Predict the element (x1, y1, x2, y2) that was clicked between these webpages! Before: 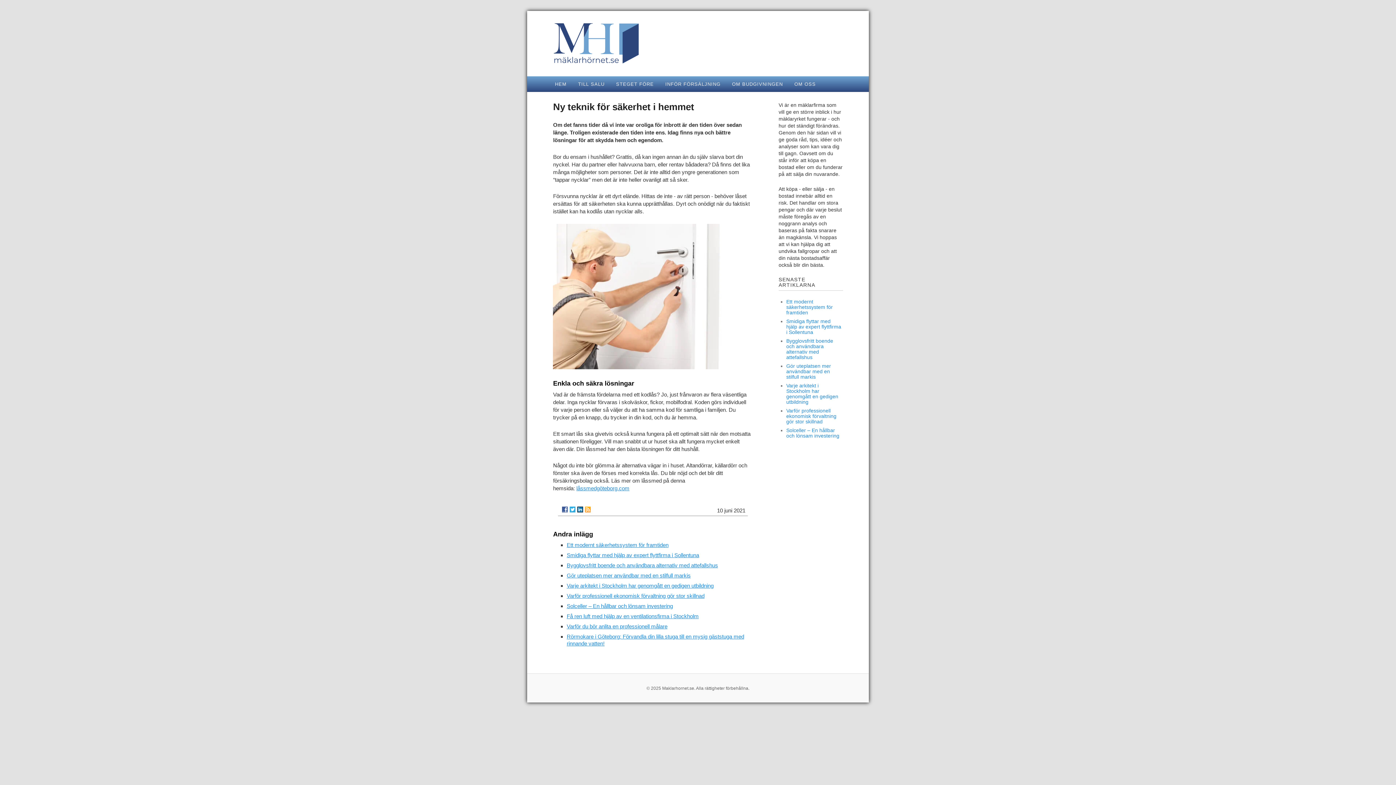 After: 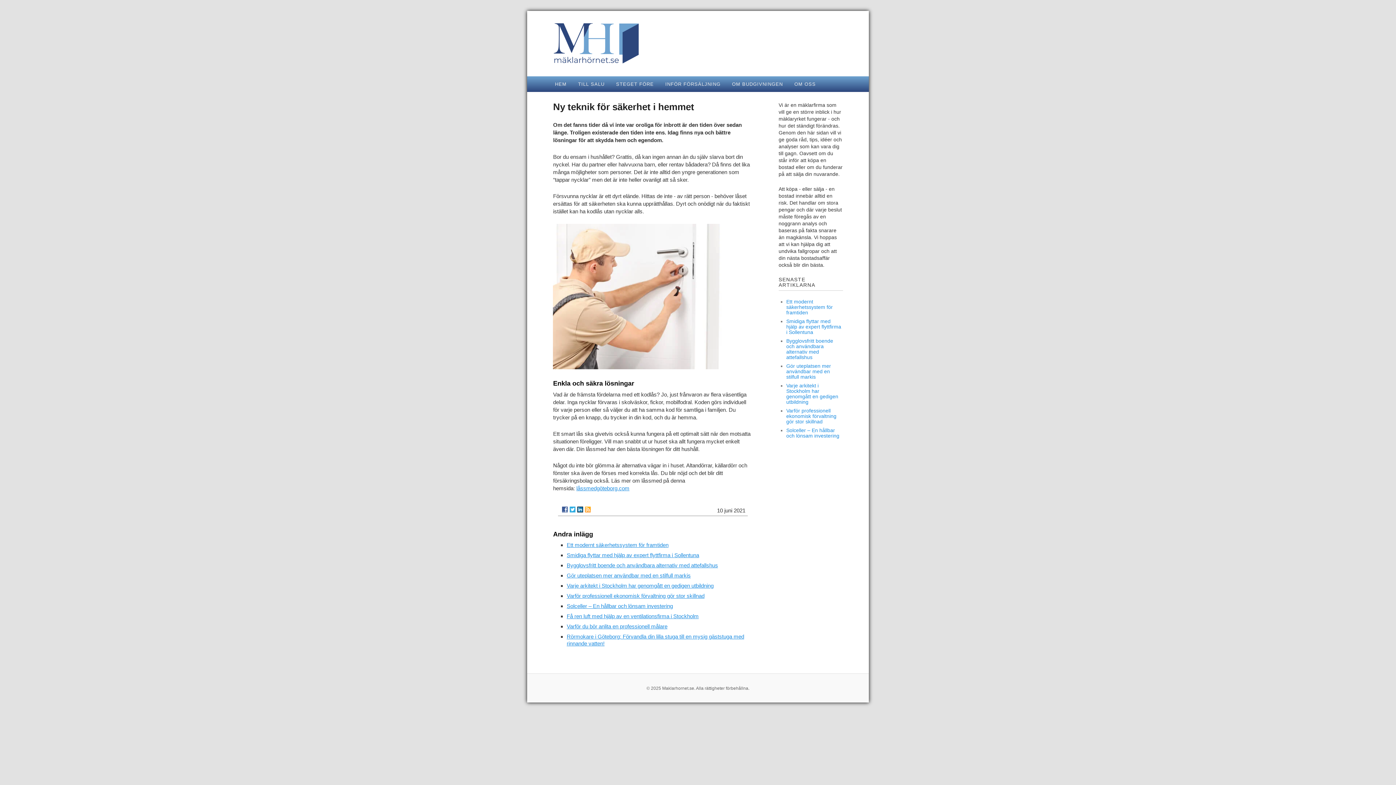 Action: bbox: (562, 507, 568, 512)